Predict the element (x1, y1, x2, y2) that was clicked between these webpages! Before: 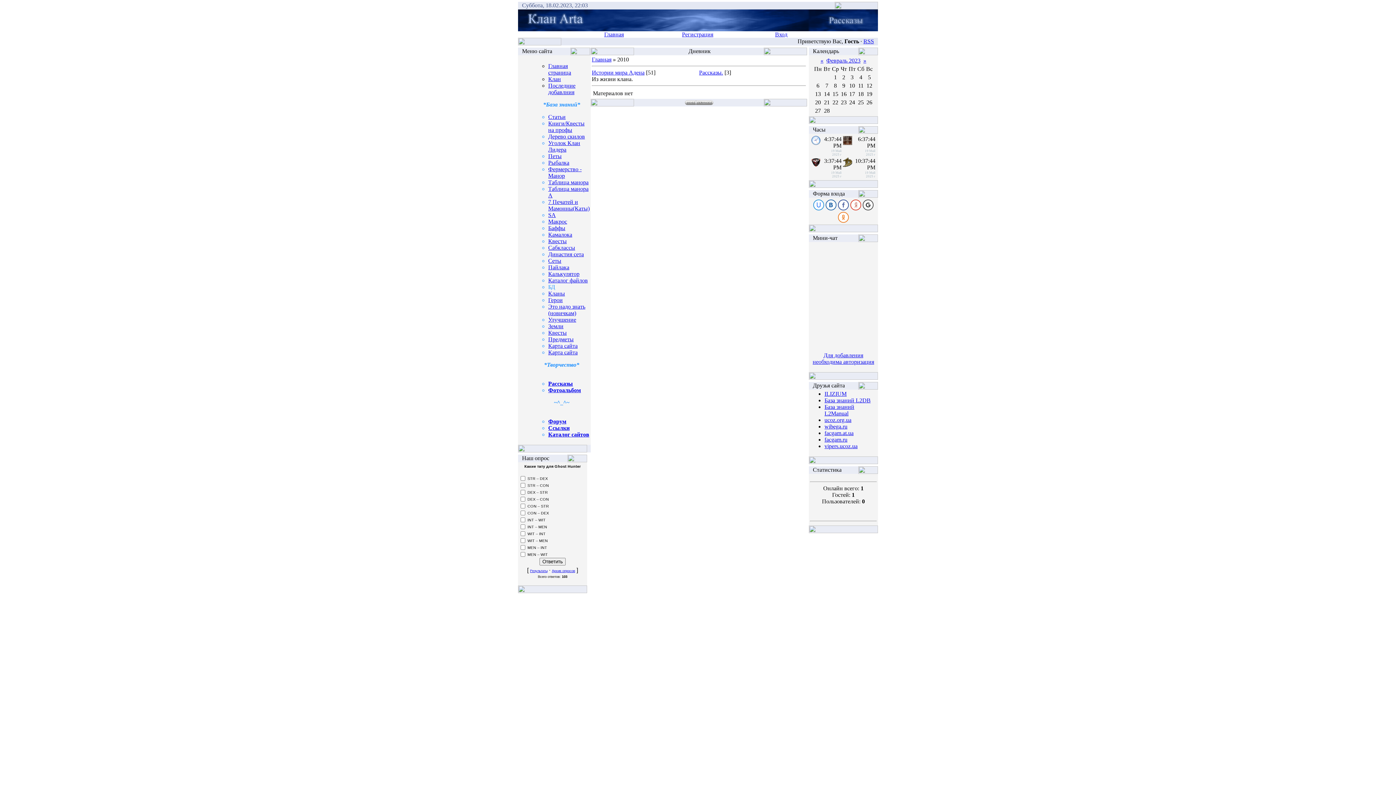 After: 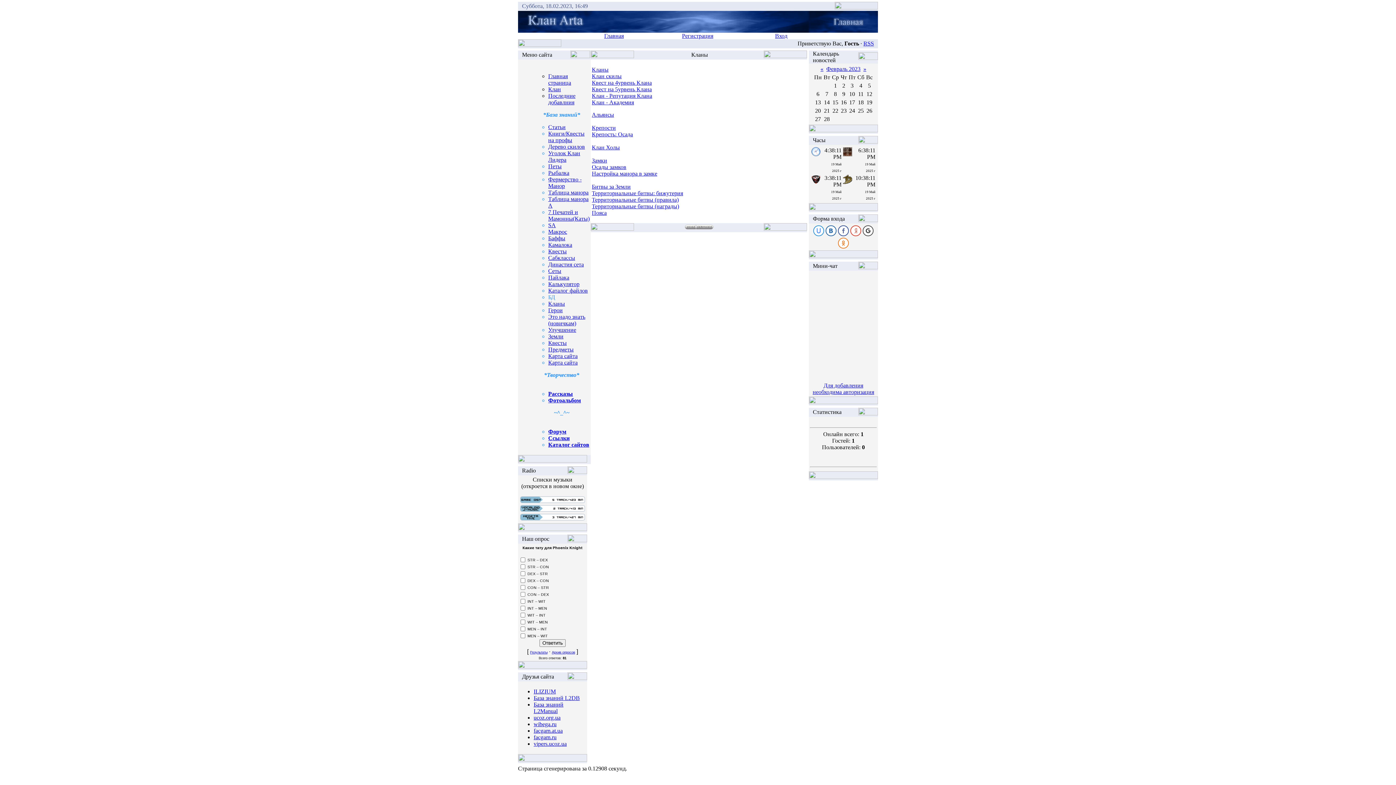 Action: bbox: (548, 290, 565, 296) label: Кланы